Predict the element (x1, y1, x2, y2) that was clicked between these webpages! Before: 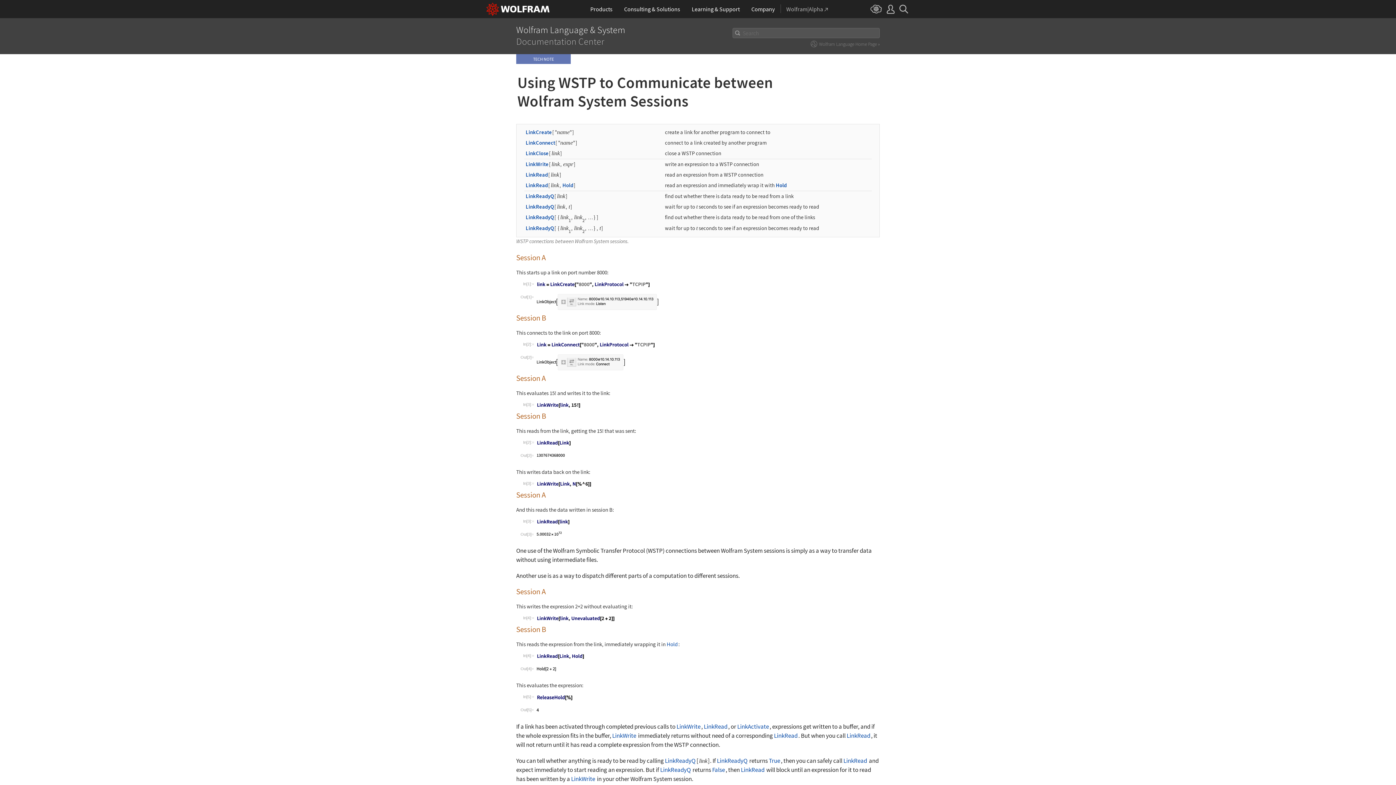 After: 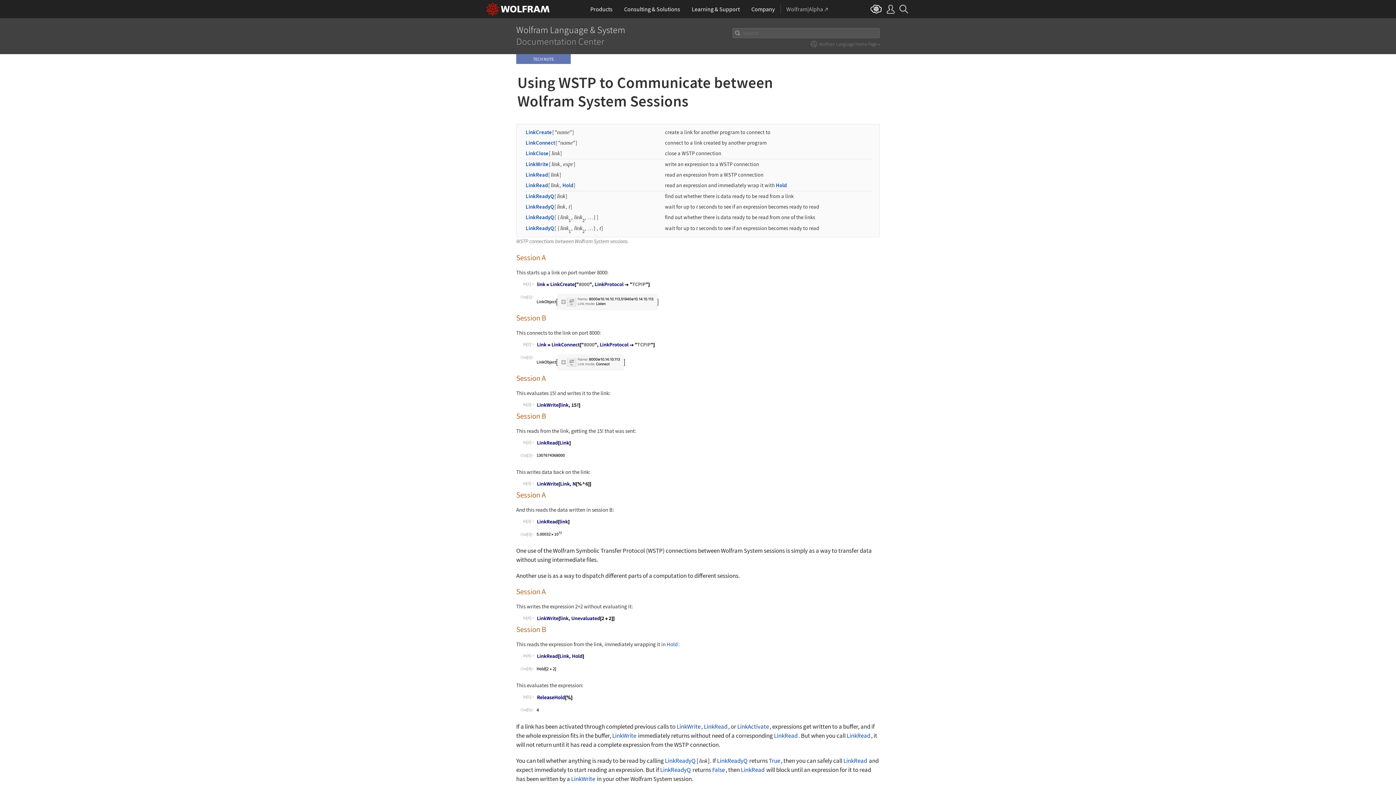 Action: bbox: (870, 0, 882, 18)